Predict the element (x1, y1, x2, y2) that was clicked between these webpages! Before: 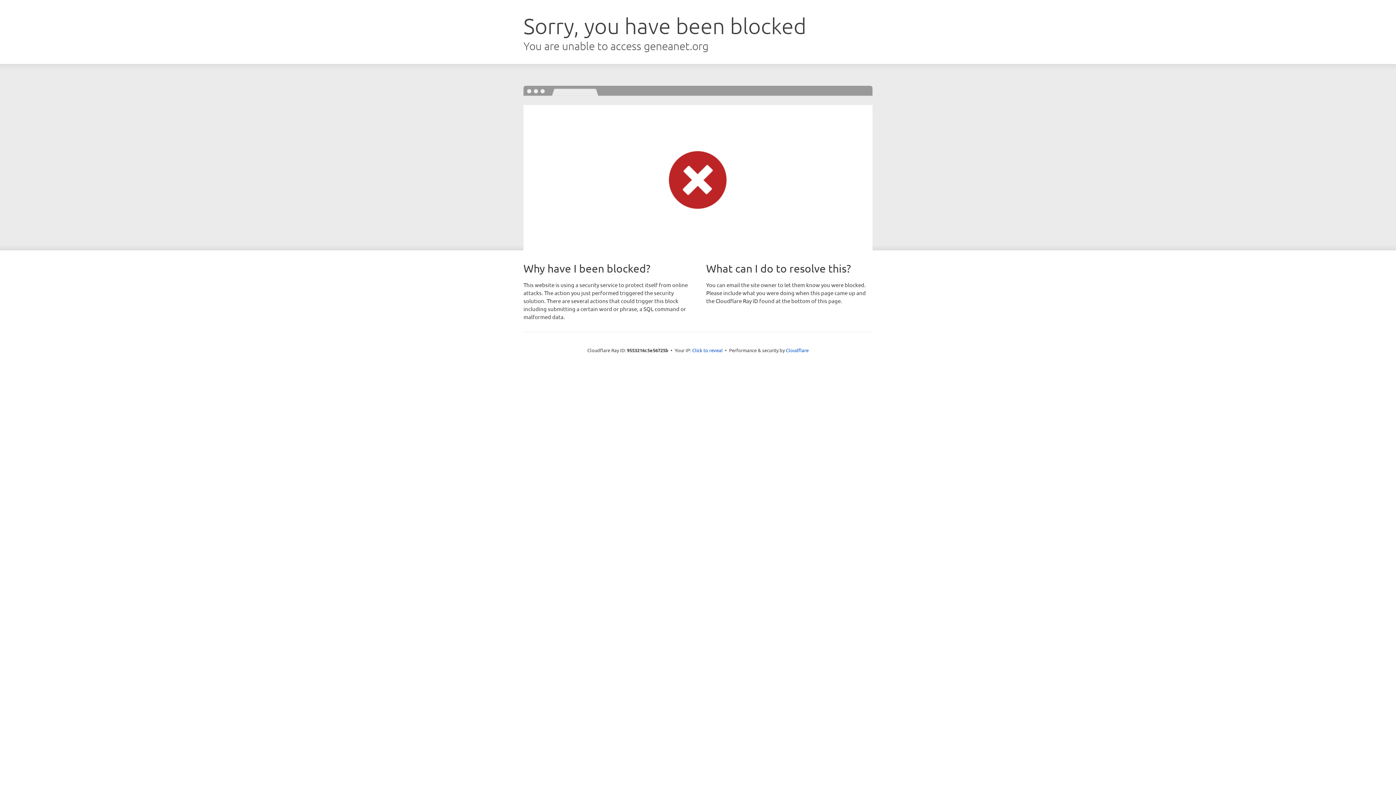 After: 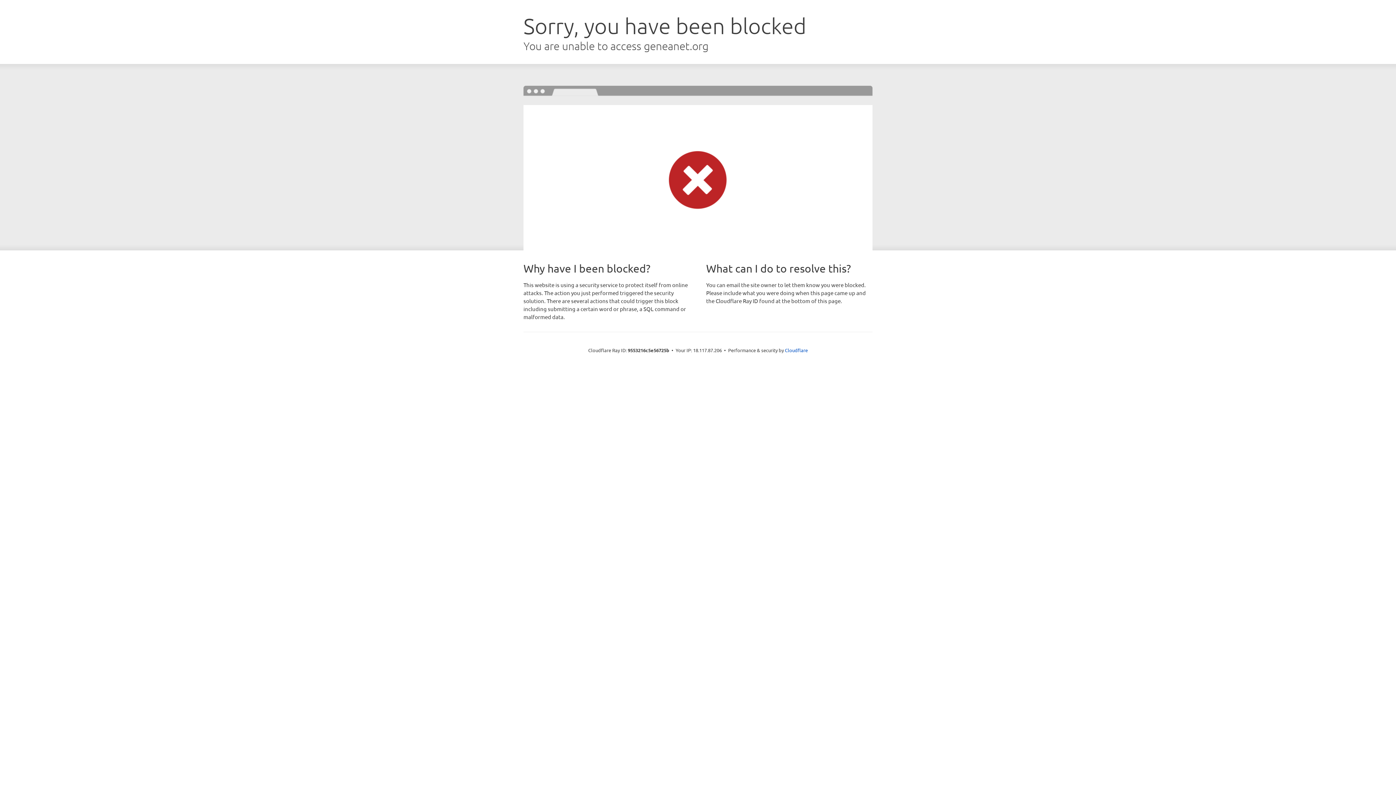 Action: label: Click to reveal bbox: (692, 346, 722, 353)